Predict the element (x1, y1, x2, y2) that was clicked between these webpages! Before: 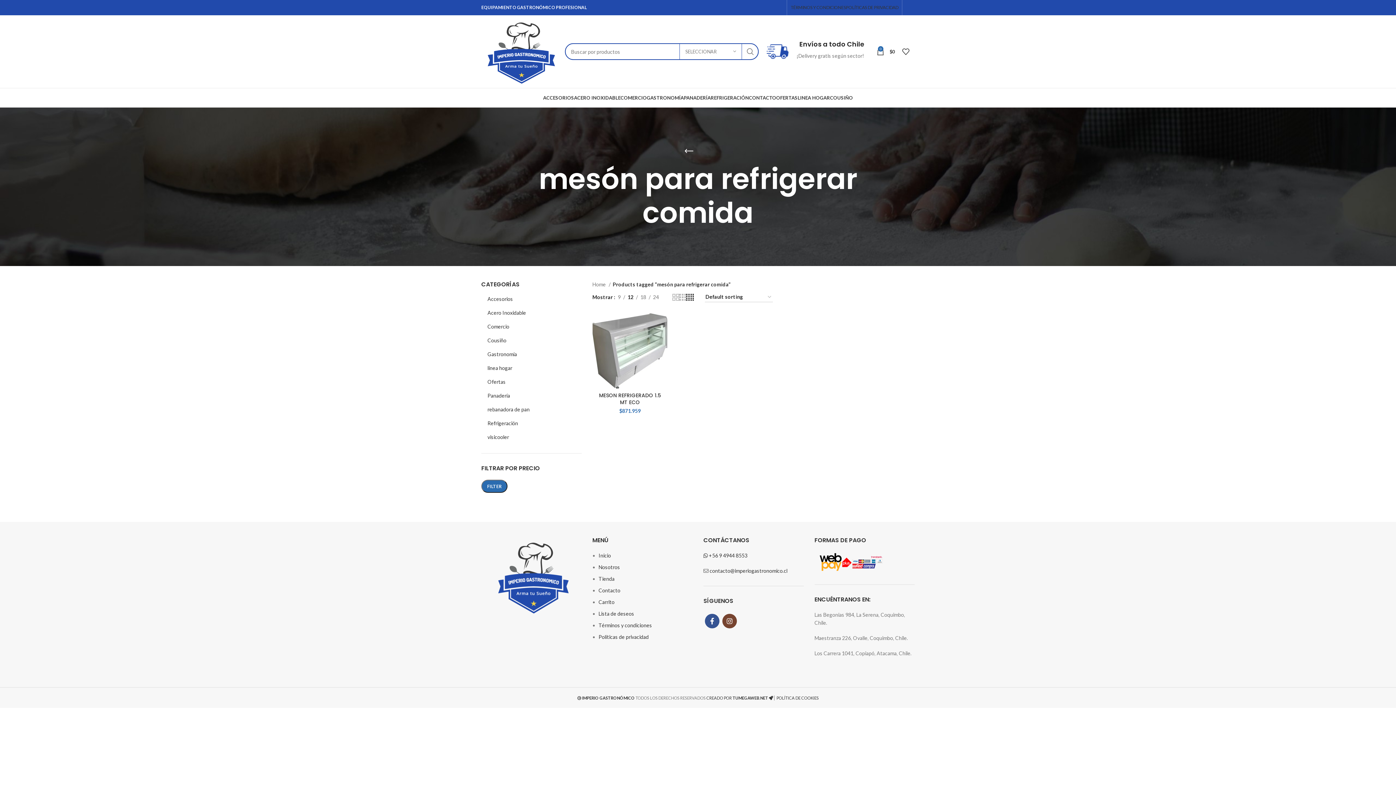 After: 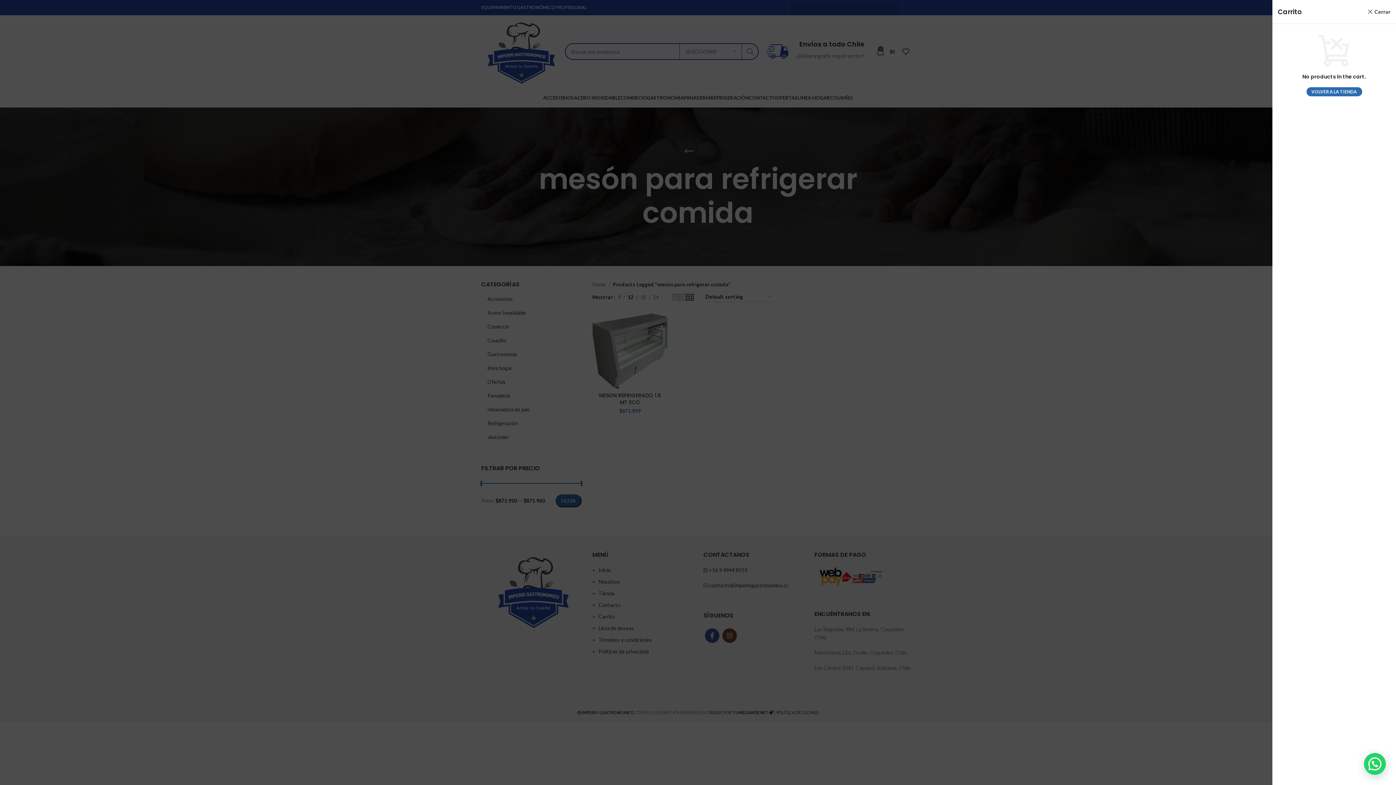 Action: bbox: (873, 44, 898, 58) label: 0
$0